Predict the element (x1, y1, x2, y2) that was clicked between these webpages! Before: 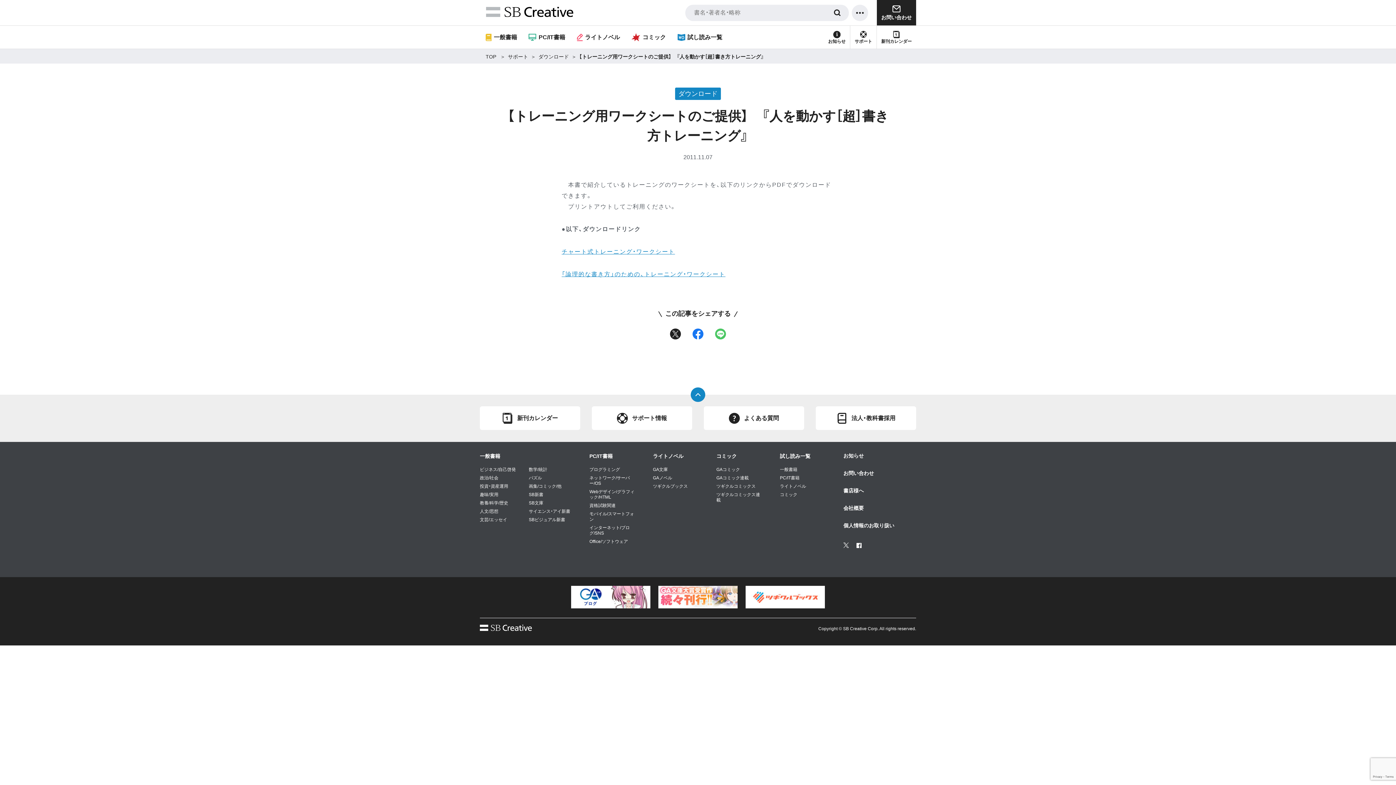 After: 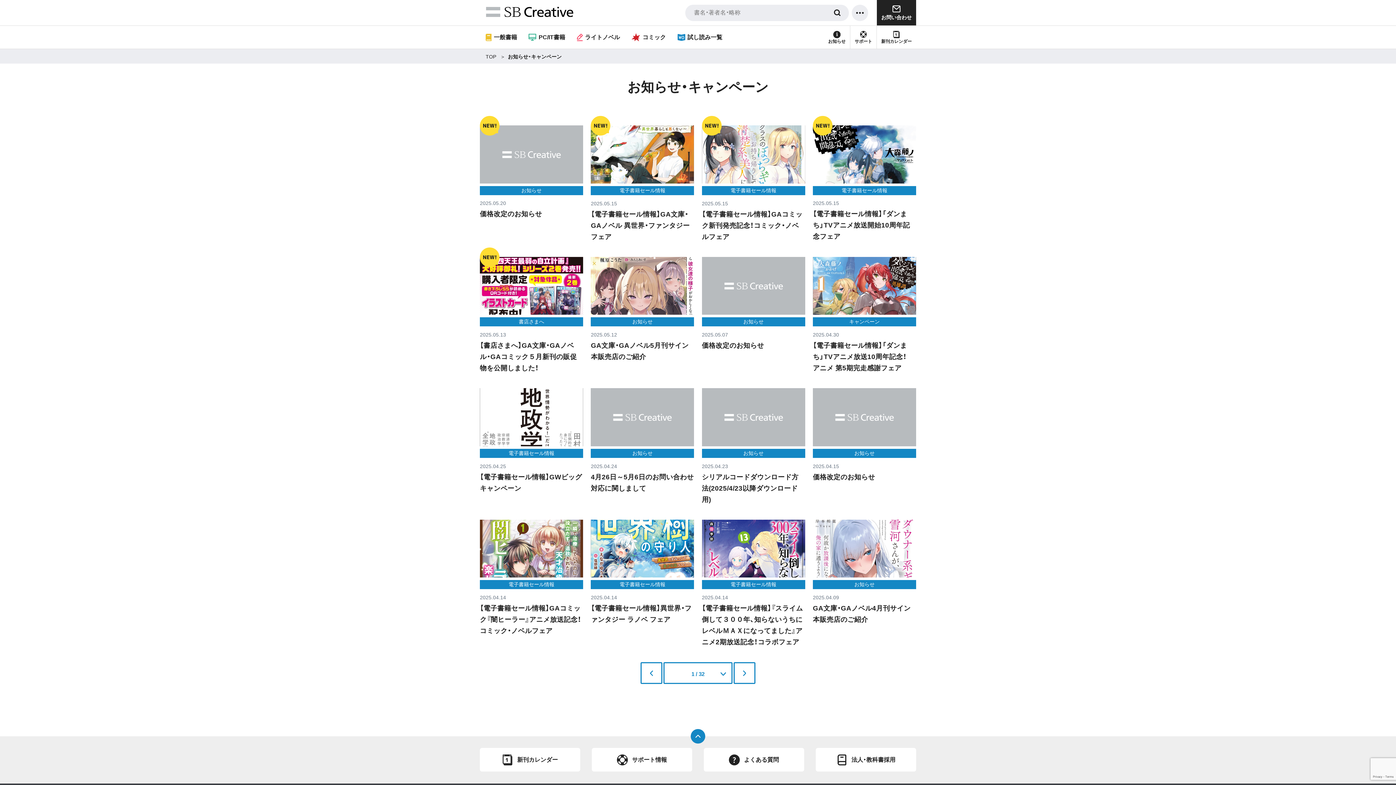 Action: bbox: (843, 452, 864, 459) label: お知らせ